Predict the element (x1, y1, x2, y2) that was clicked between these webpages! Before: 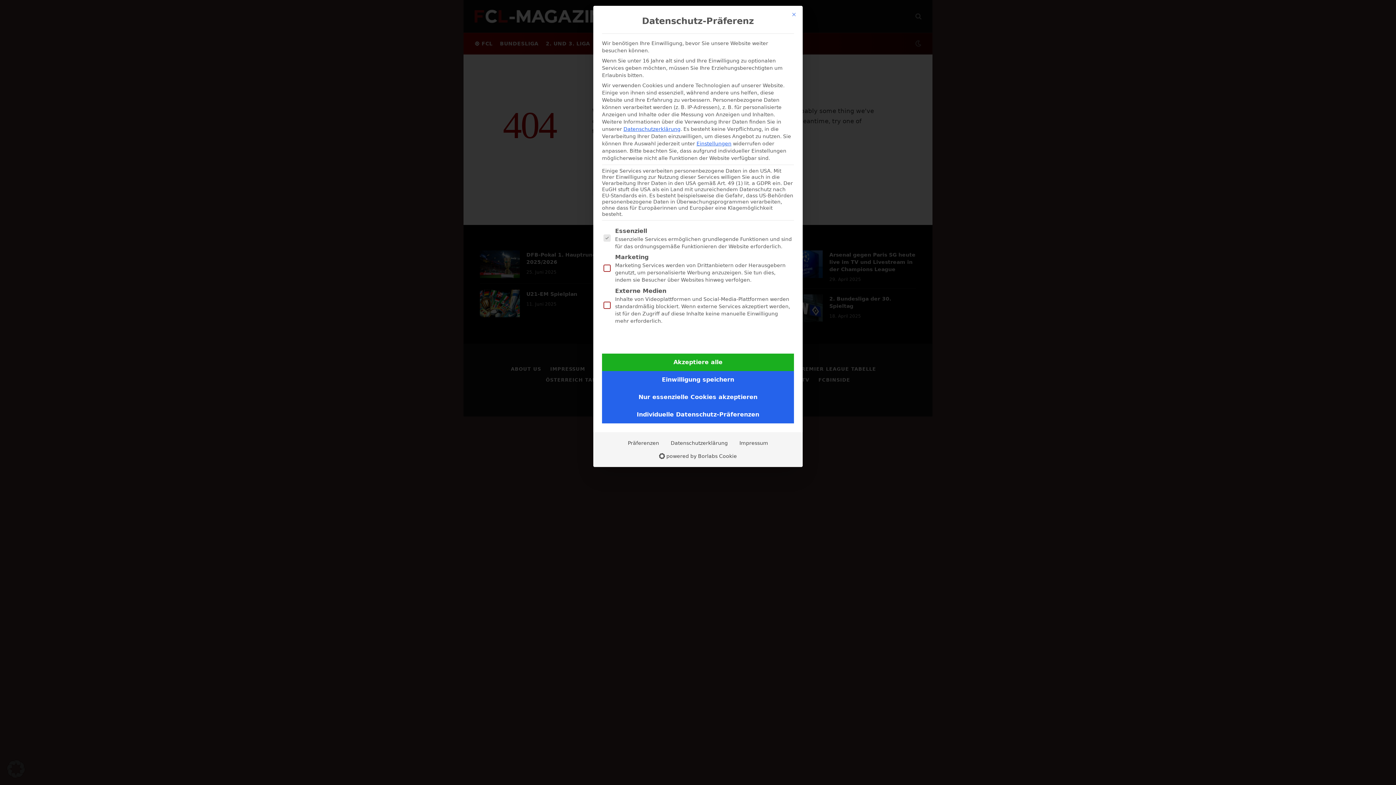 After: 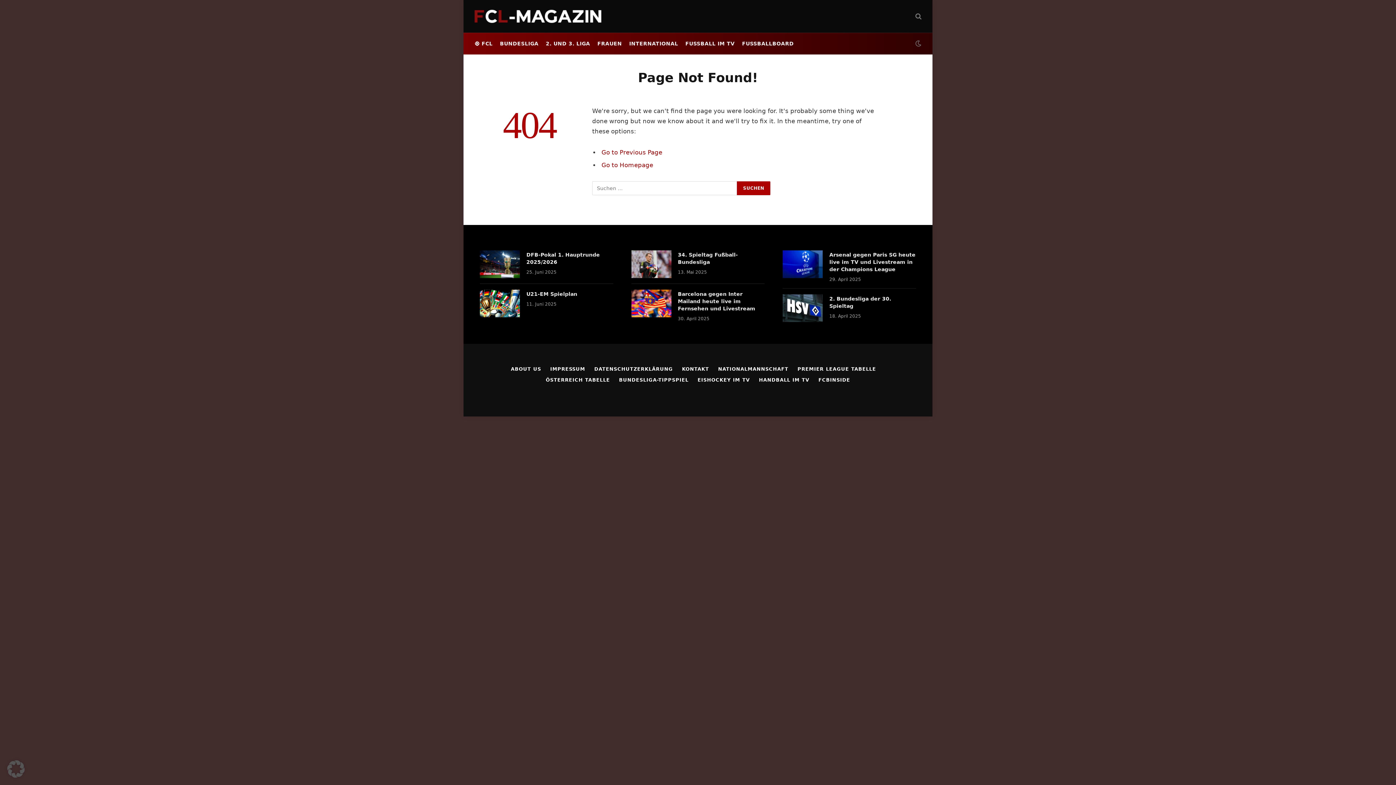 Action: label: Dialog schließen bbox: (788, 8, 800, 20)